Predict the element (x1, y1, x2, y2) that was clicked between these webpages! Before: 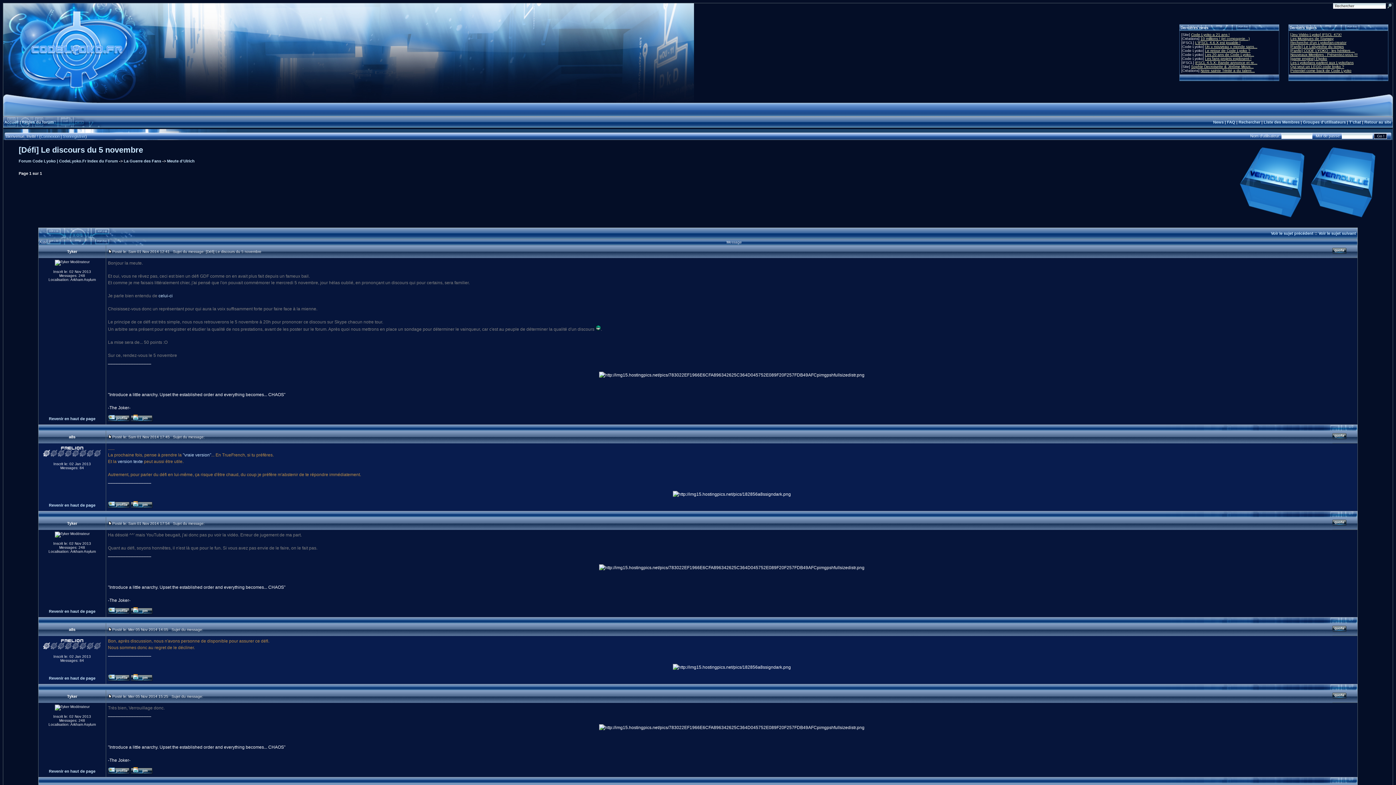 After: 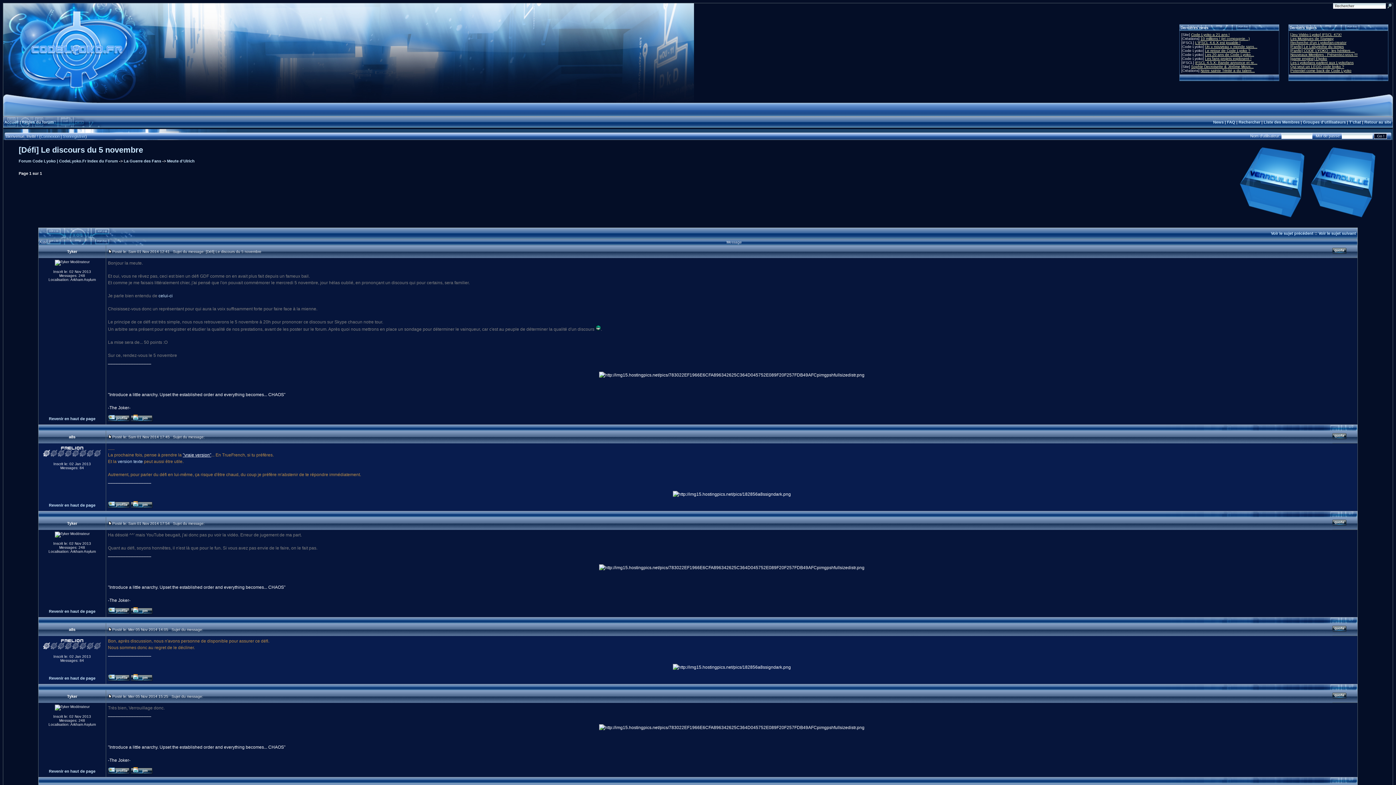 Action: bbox: (182, 452, 211, 457) label: "vraie version"